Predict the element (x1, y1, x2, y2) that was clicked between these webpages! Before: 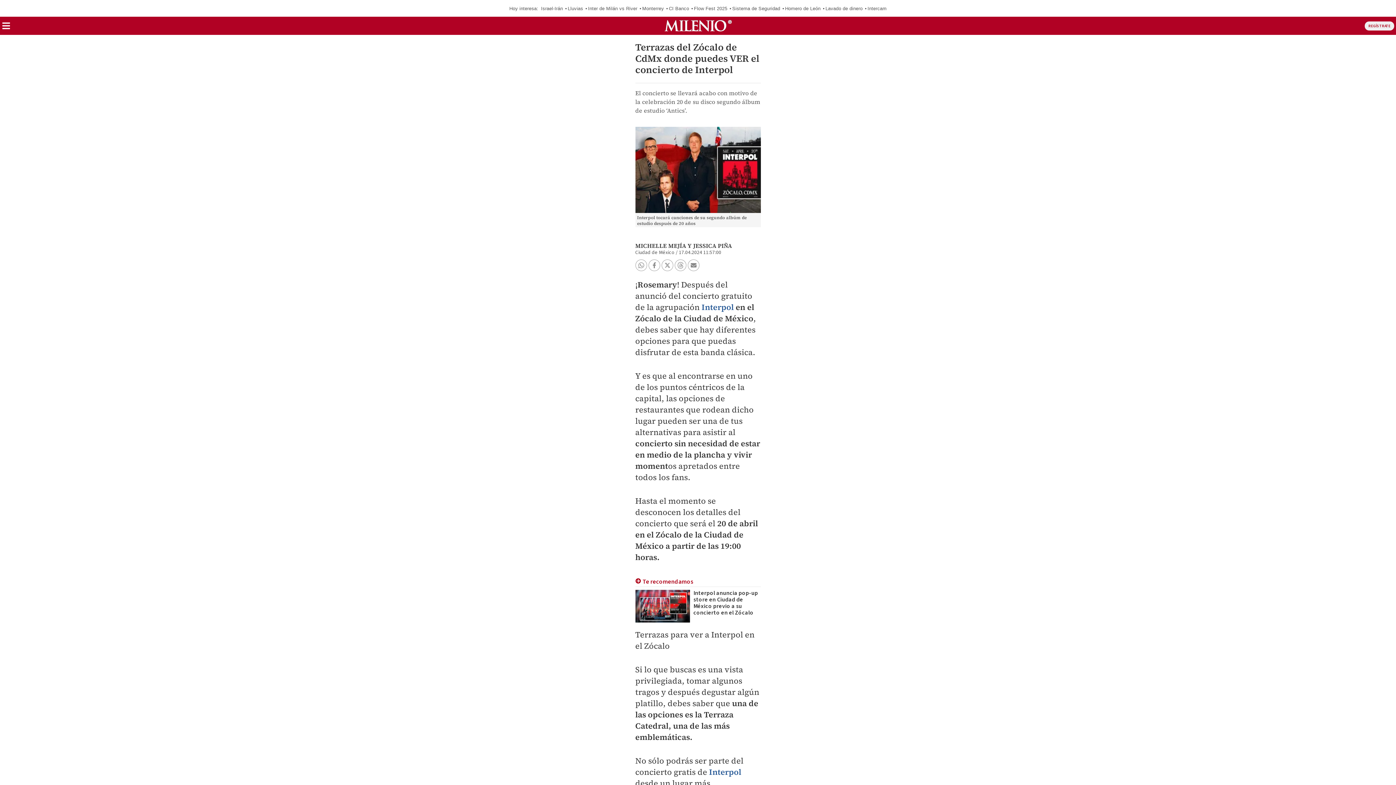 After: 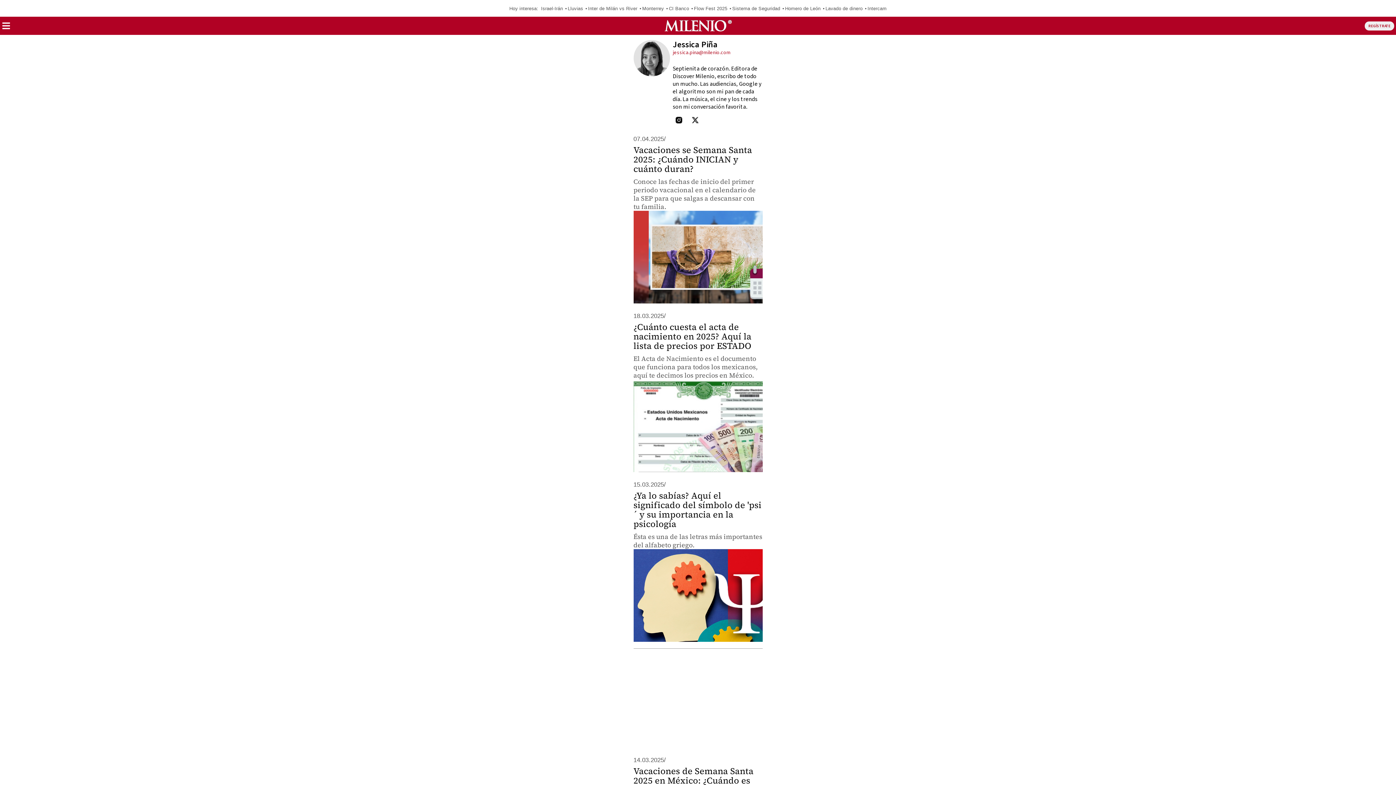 Action: label: JESSICA PIÑA bbox: (693, 241, 732, 249)